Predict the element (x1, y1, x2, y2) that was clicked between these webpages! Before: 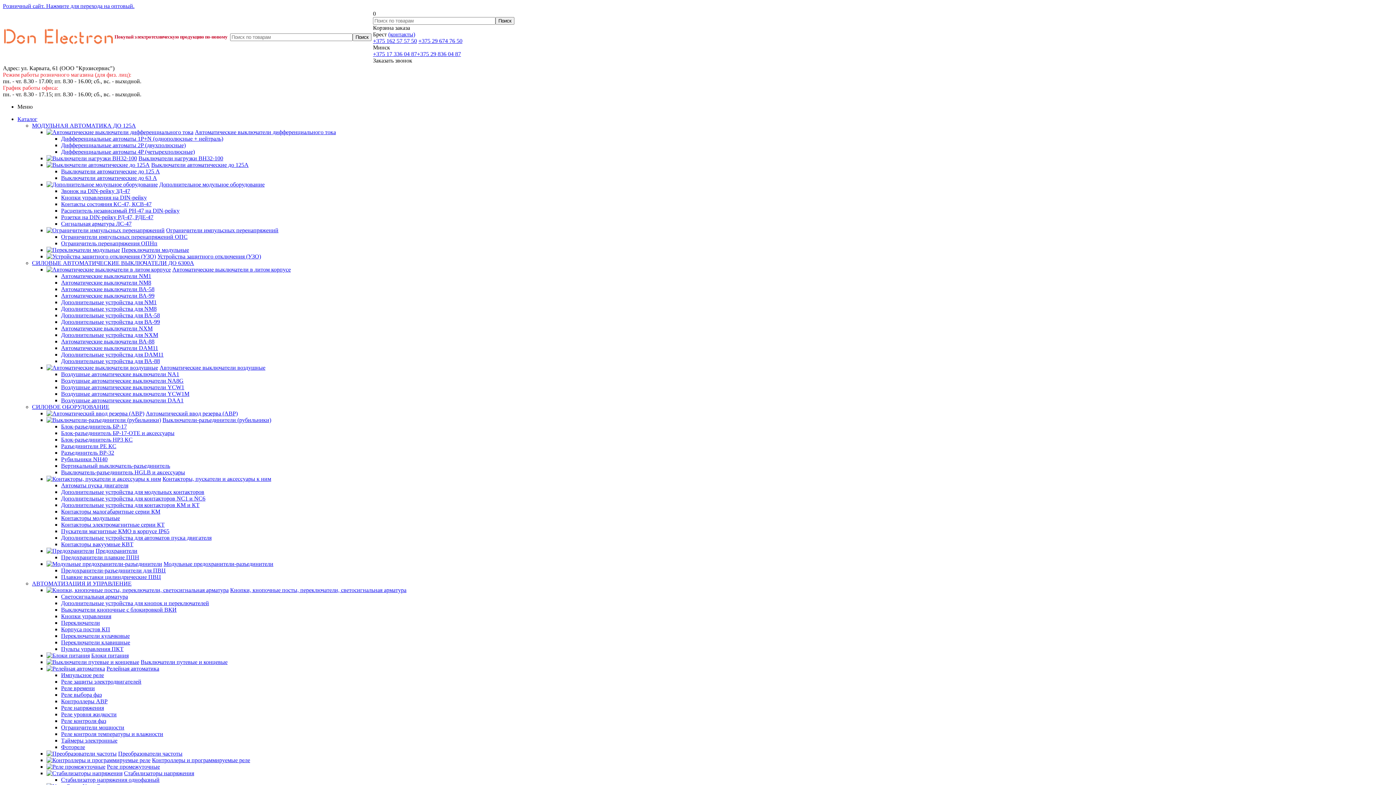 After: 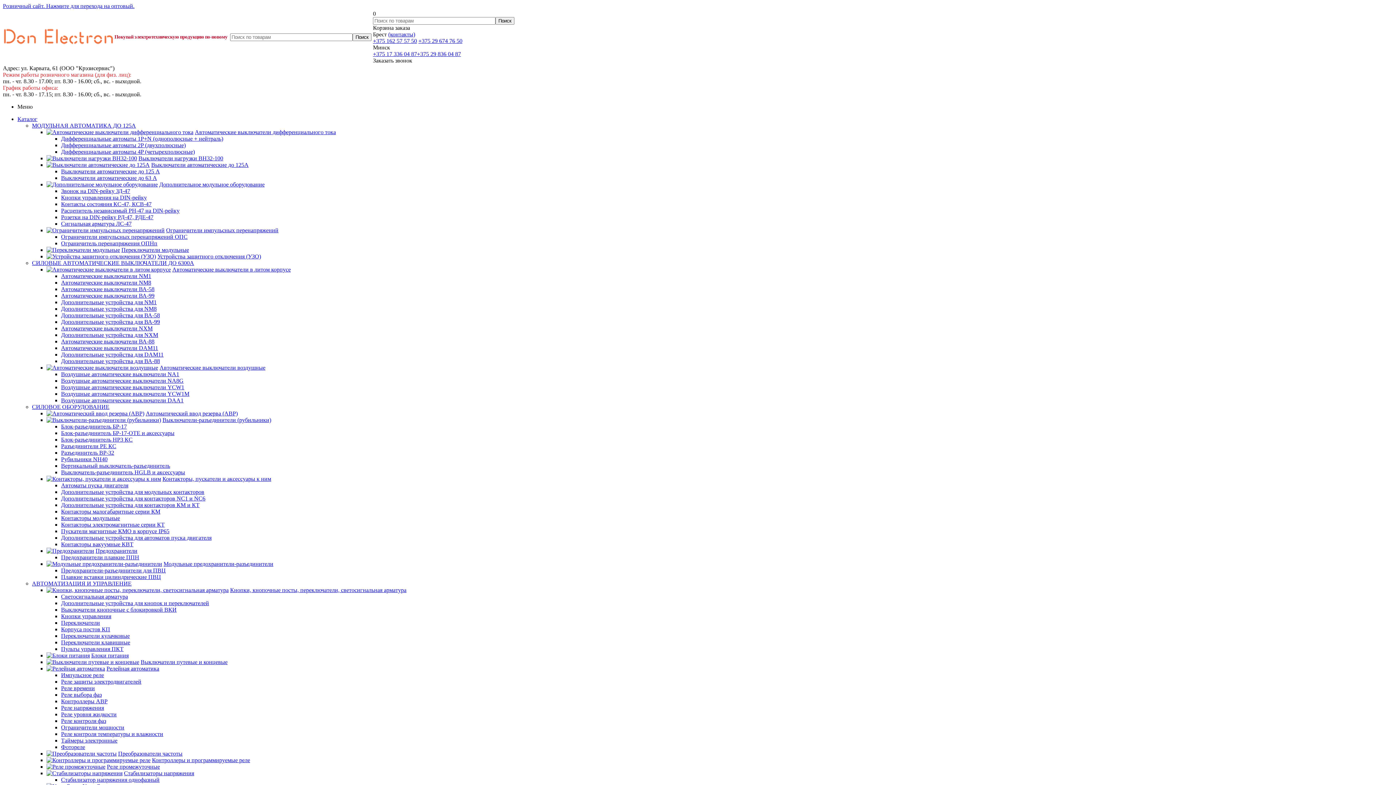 Action: bbox: (61, 600, 209, 606) label: Дополнительные устройства для кнопок и переключателей